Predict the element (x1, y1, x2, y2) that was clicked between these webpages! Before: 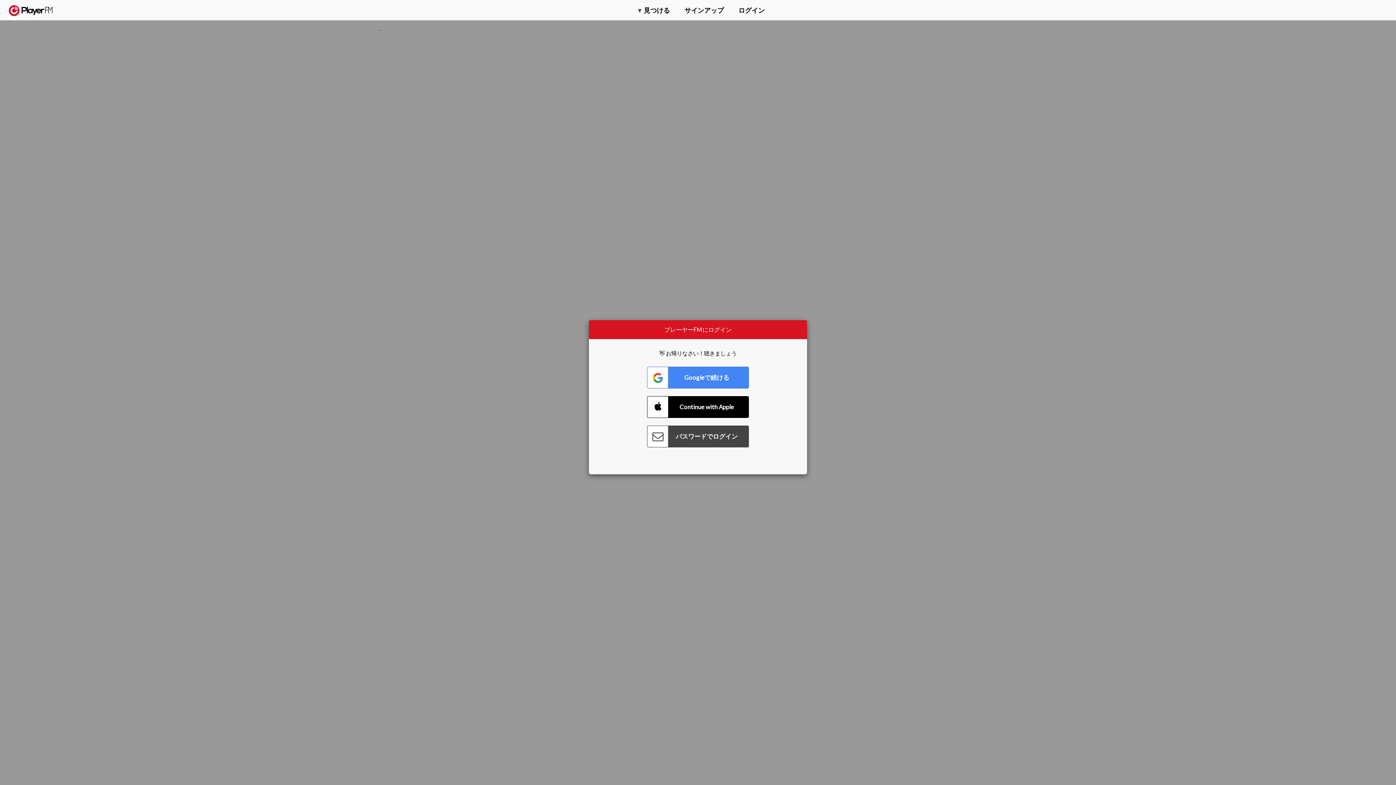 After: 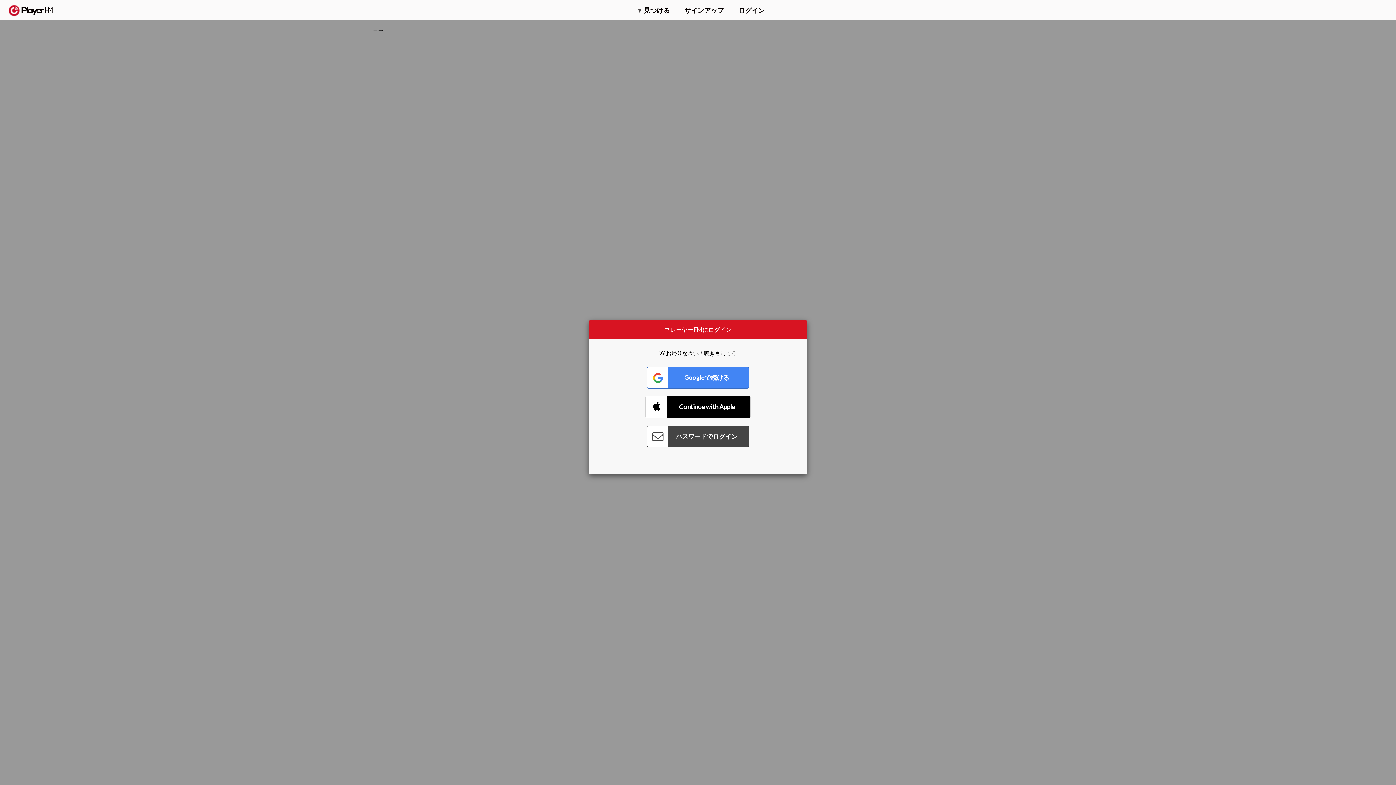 Action: label: Connect with Apple bbox: (647, 396, 749, 418)